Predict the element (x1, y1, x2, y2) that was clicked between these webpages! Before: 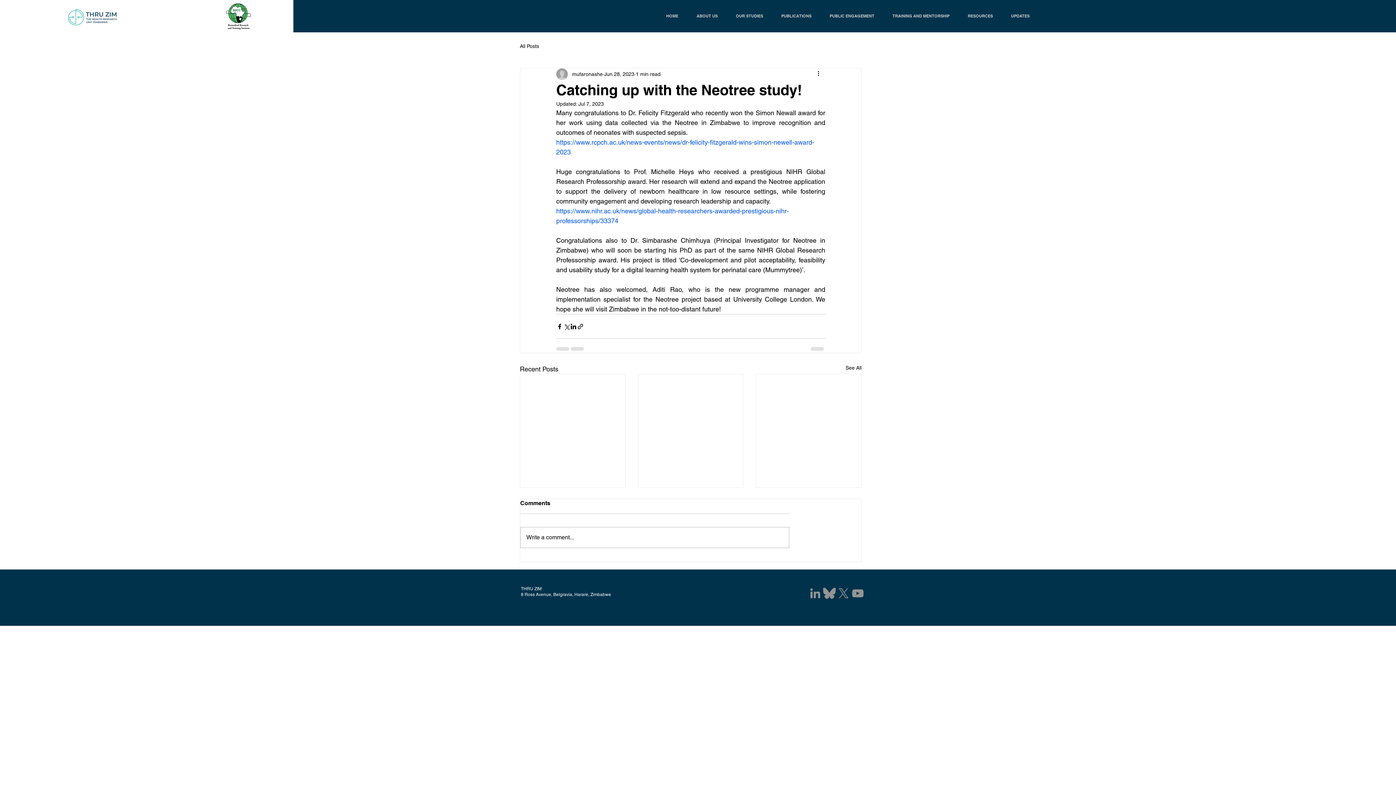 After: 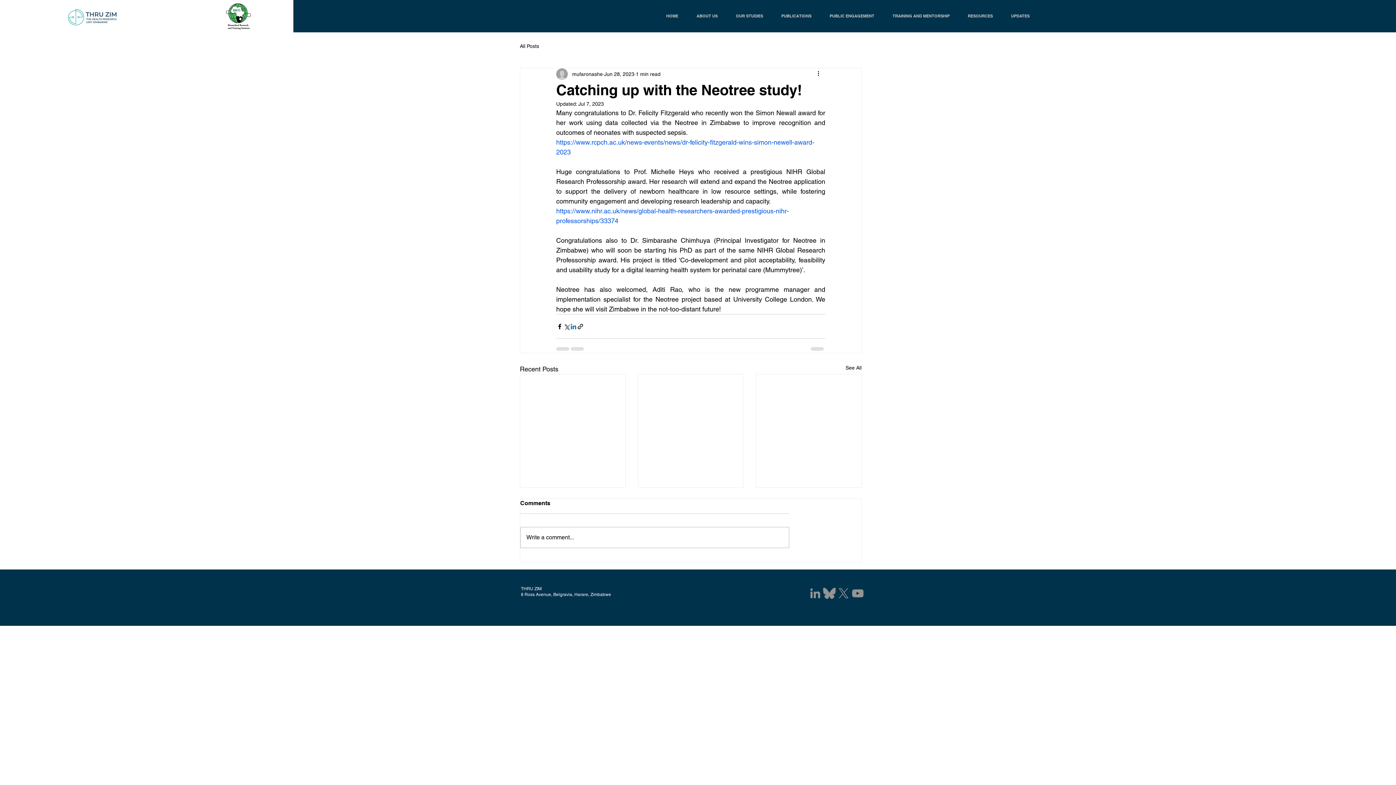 Action: label: Share via LinkedIn bbox: (570, 323, 577, 330)